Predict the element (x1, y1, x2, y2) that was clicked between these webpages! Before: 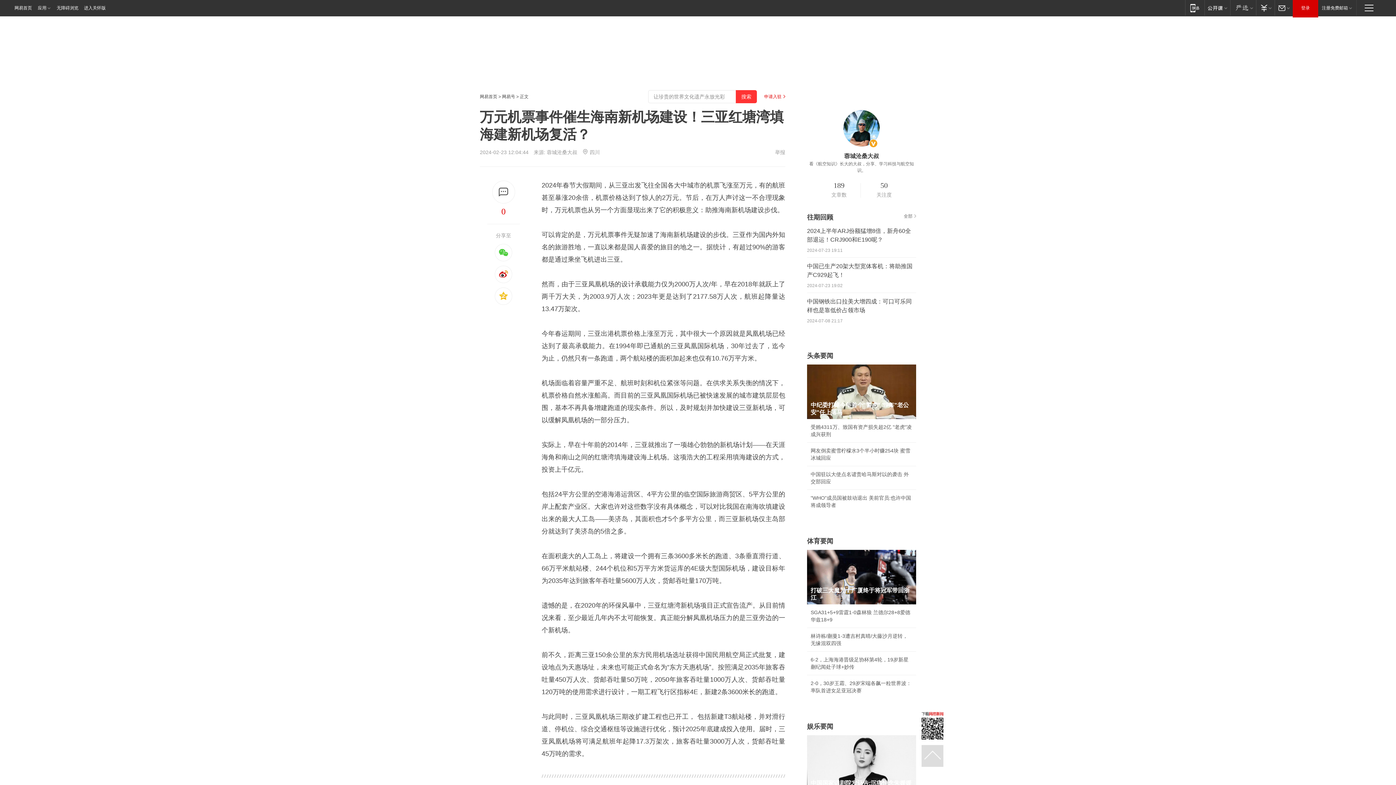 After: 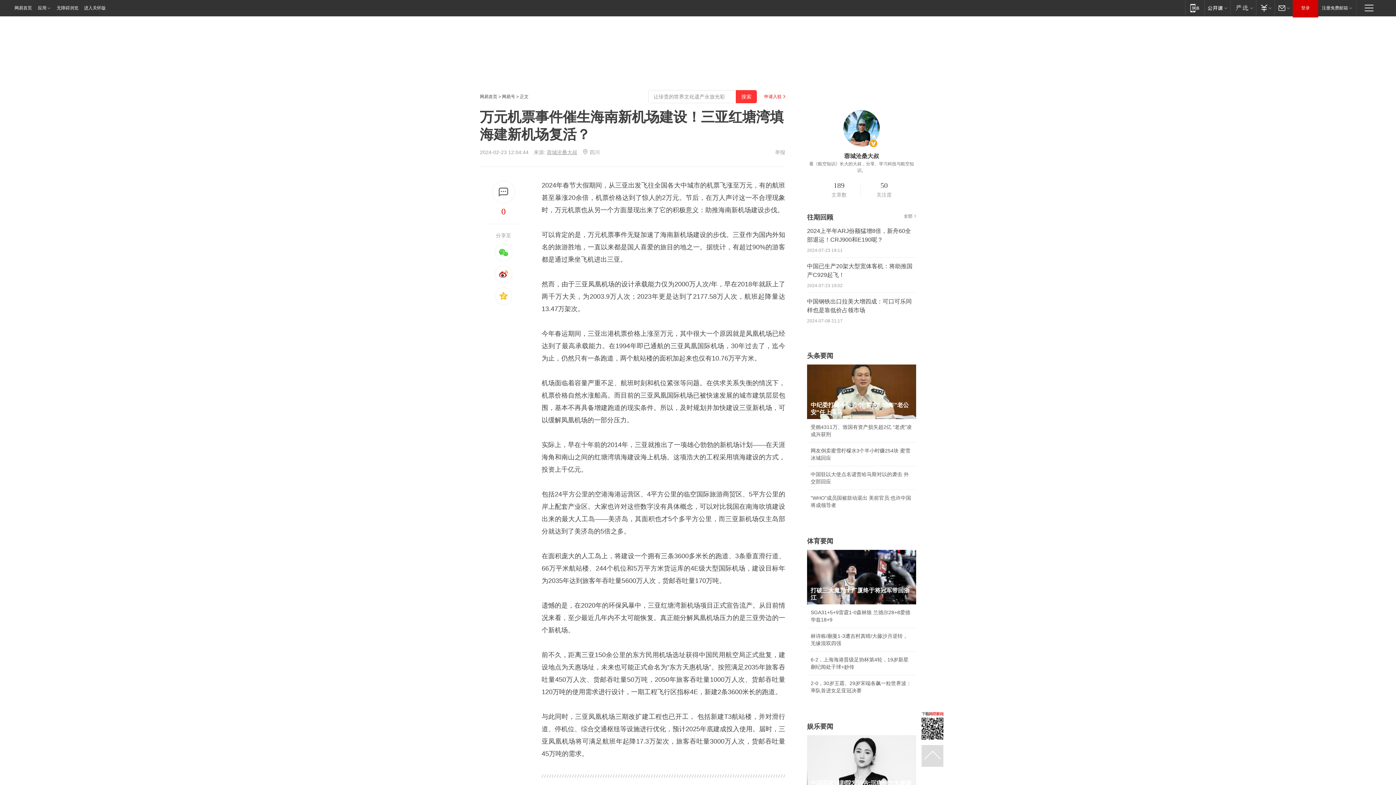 Action: bbox: (546, 149, 577, 155) label: 蓉城沧桑大叔